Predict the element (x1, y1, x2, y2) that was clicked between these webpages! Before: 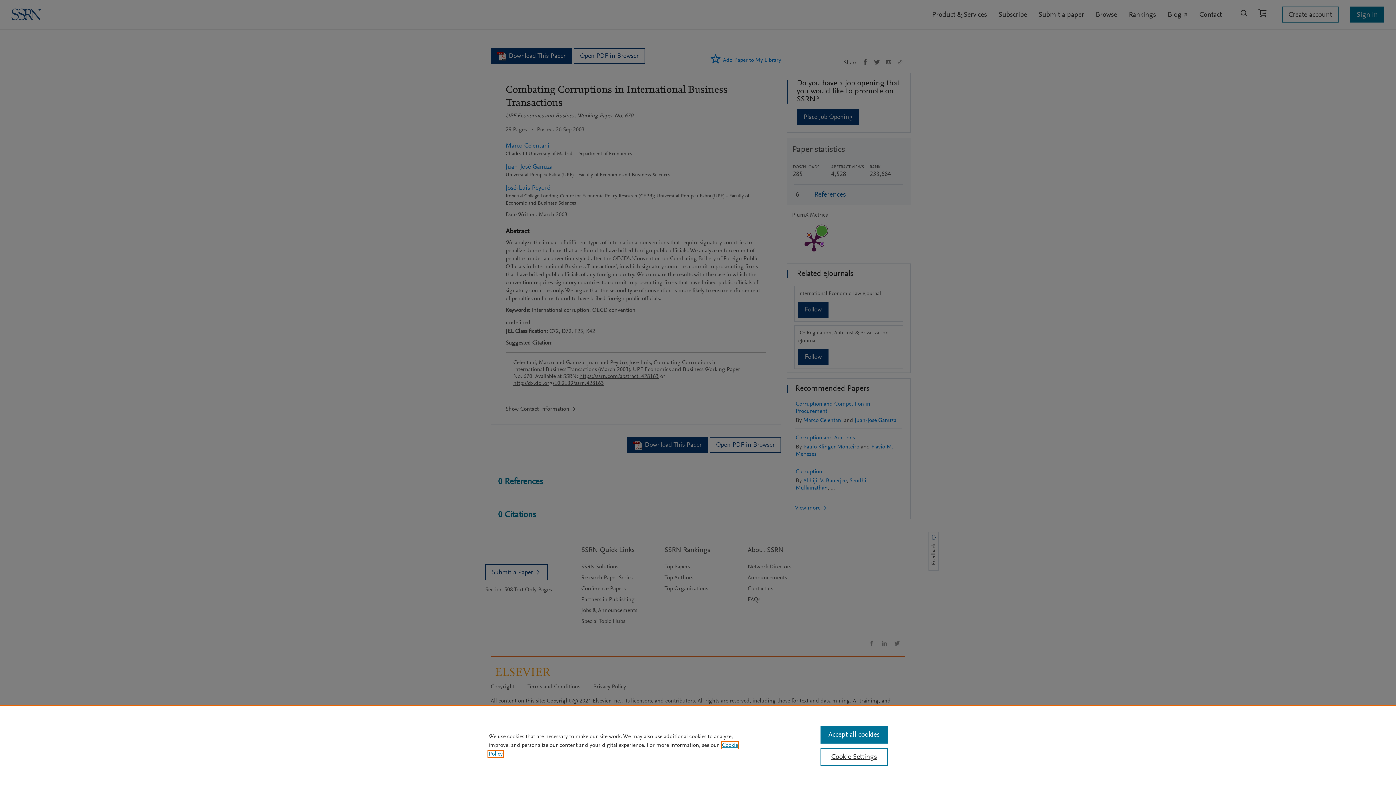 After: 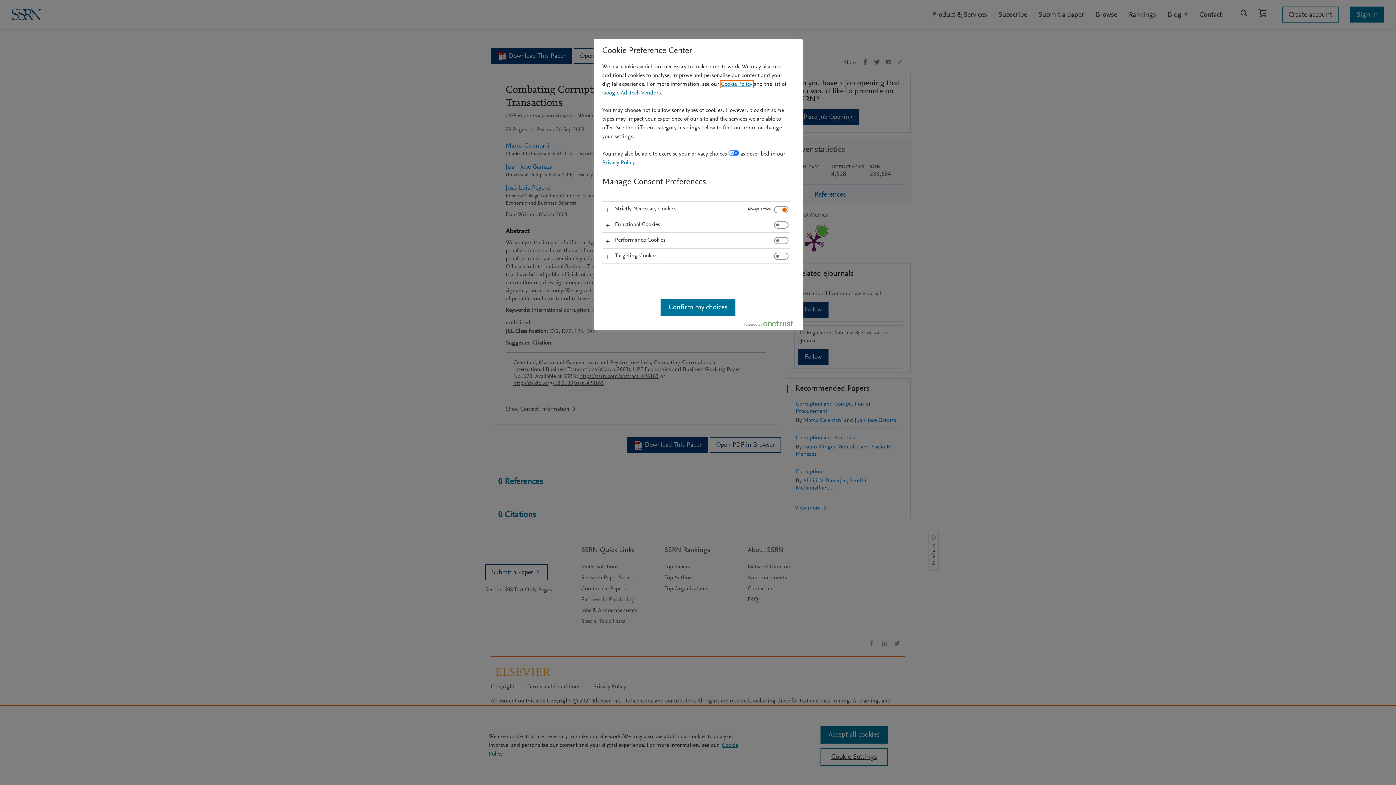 Action: label: Cookie Settings bbox: (820, 748, 887, 766)